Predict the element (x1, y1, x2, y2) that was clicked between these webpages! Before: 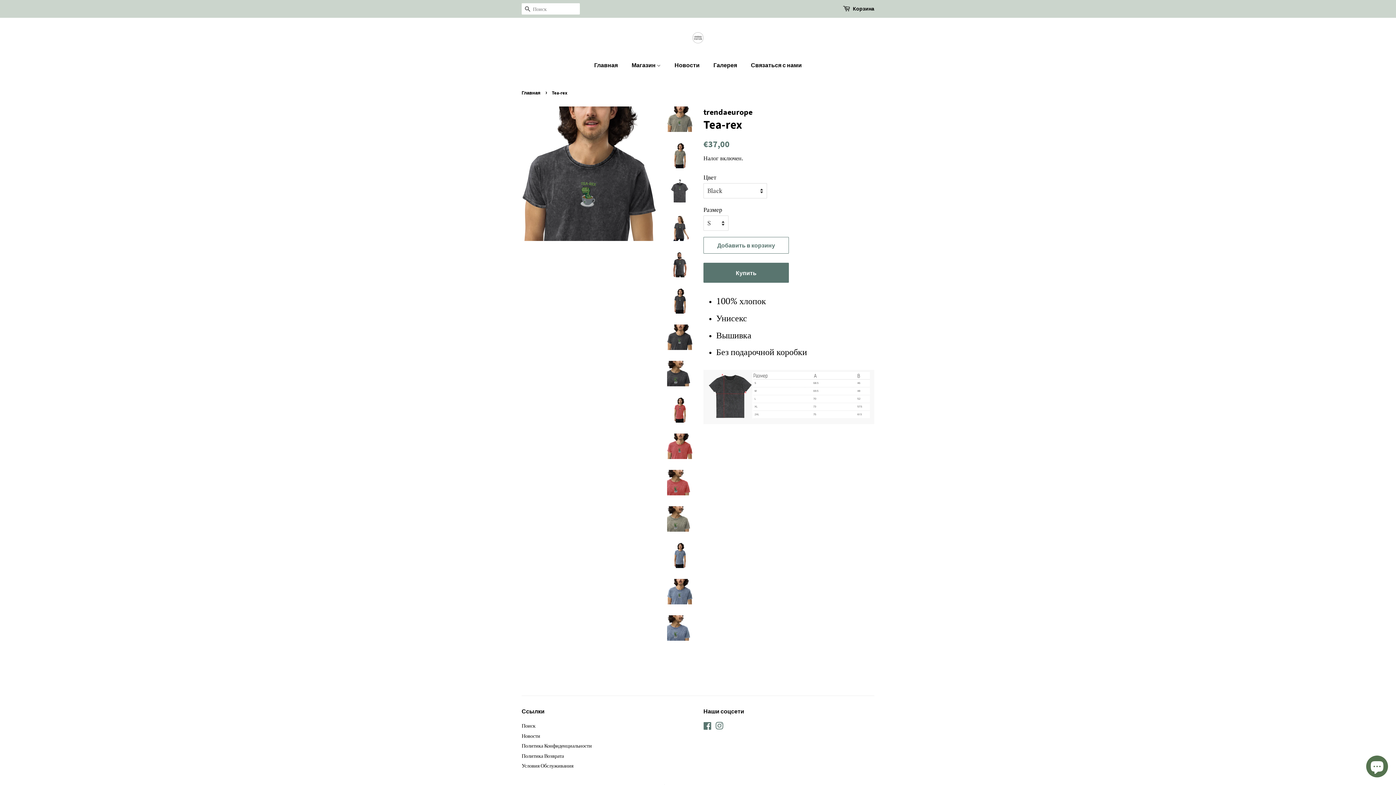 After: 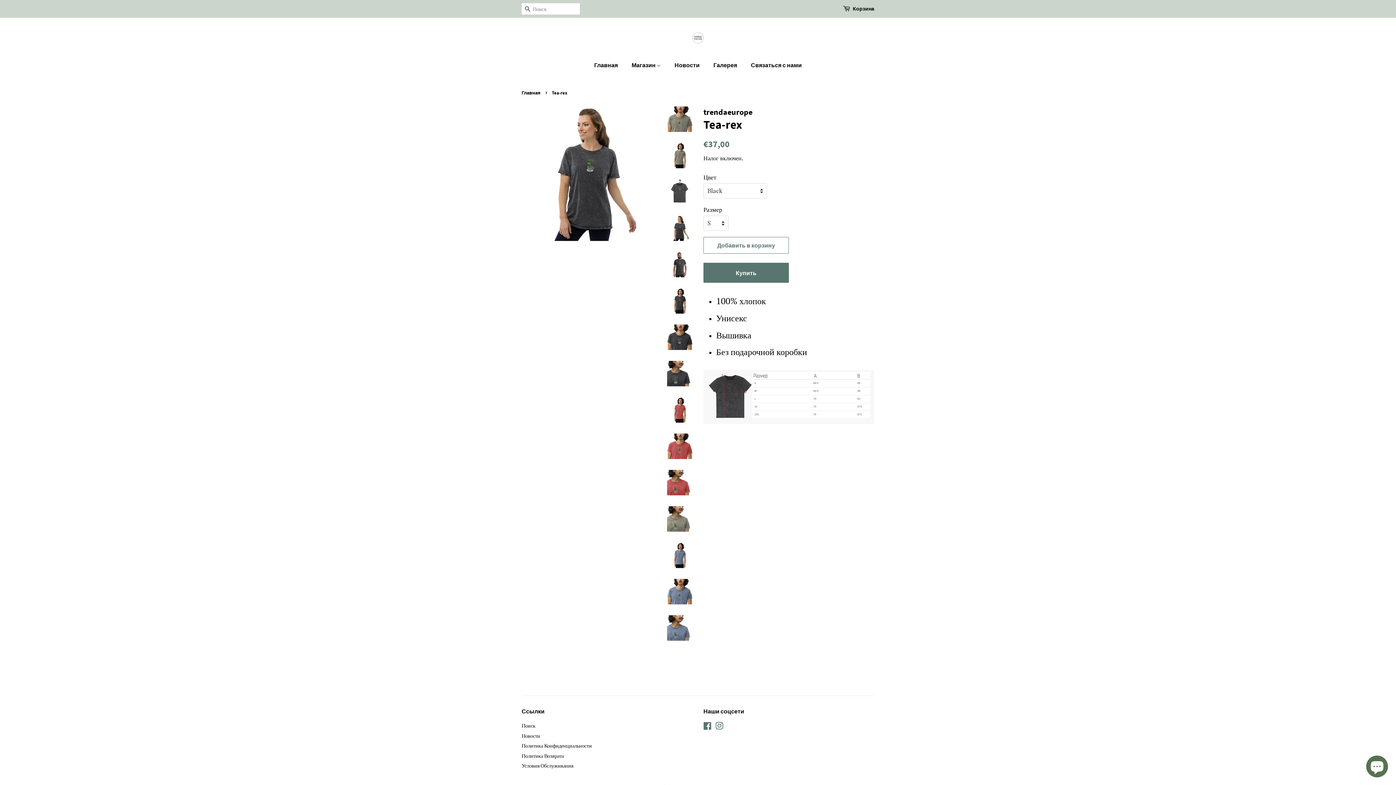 Action: bbox: (667, 215, 692, 241)